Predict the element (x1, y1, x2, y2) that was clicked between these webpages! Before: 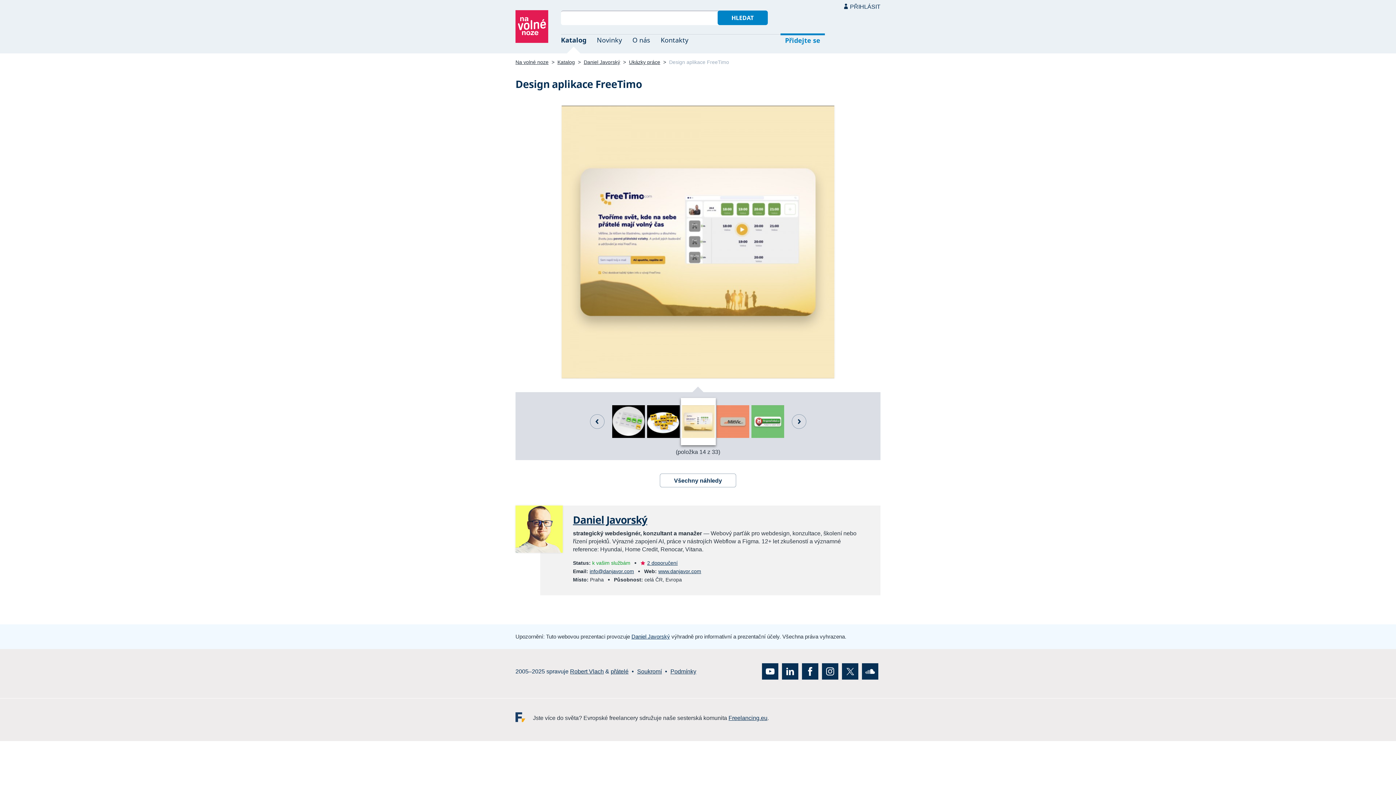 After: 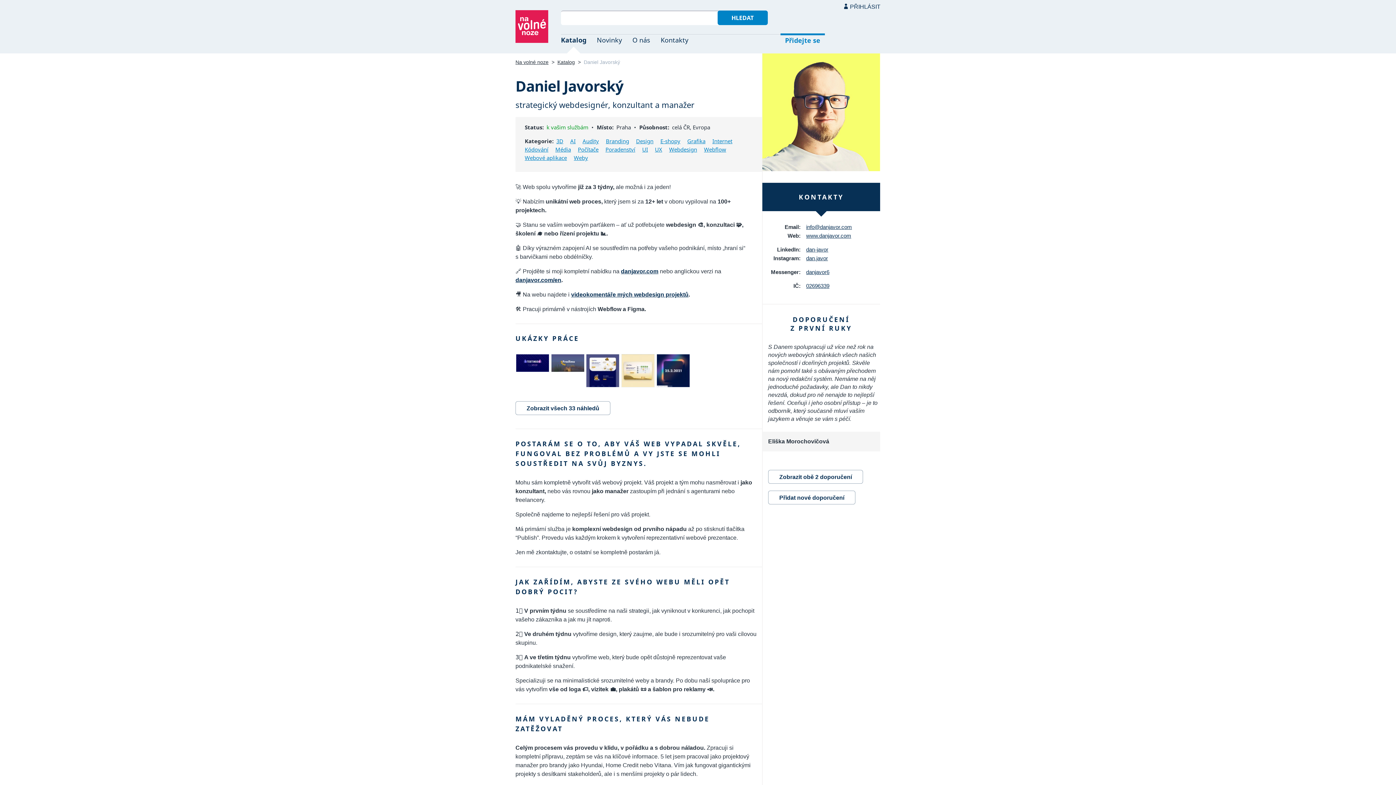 Action: bbox: (583, 59, 620, 65) label: Daniel Javorský